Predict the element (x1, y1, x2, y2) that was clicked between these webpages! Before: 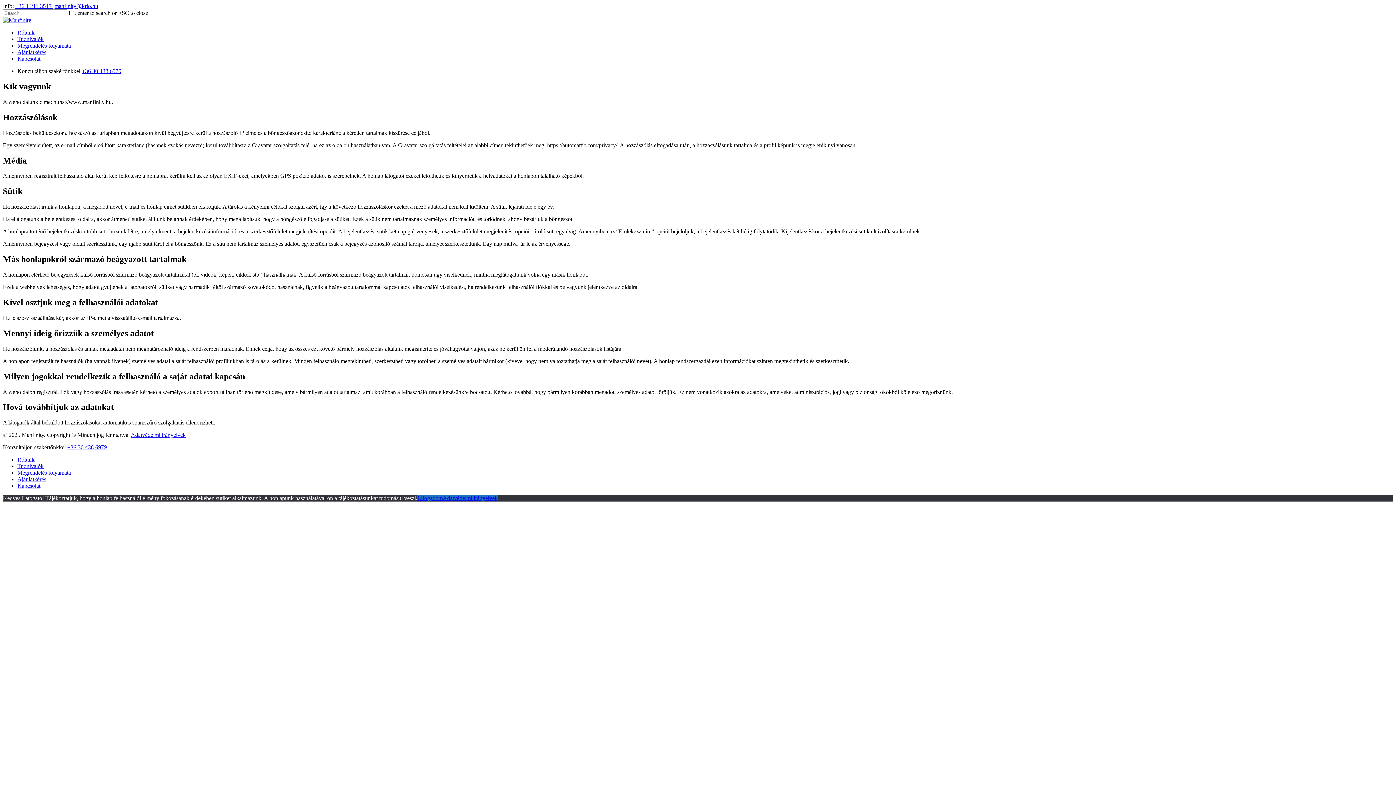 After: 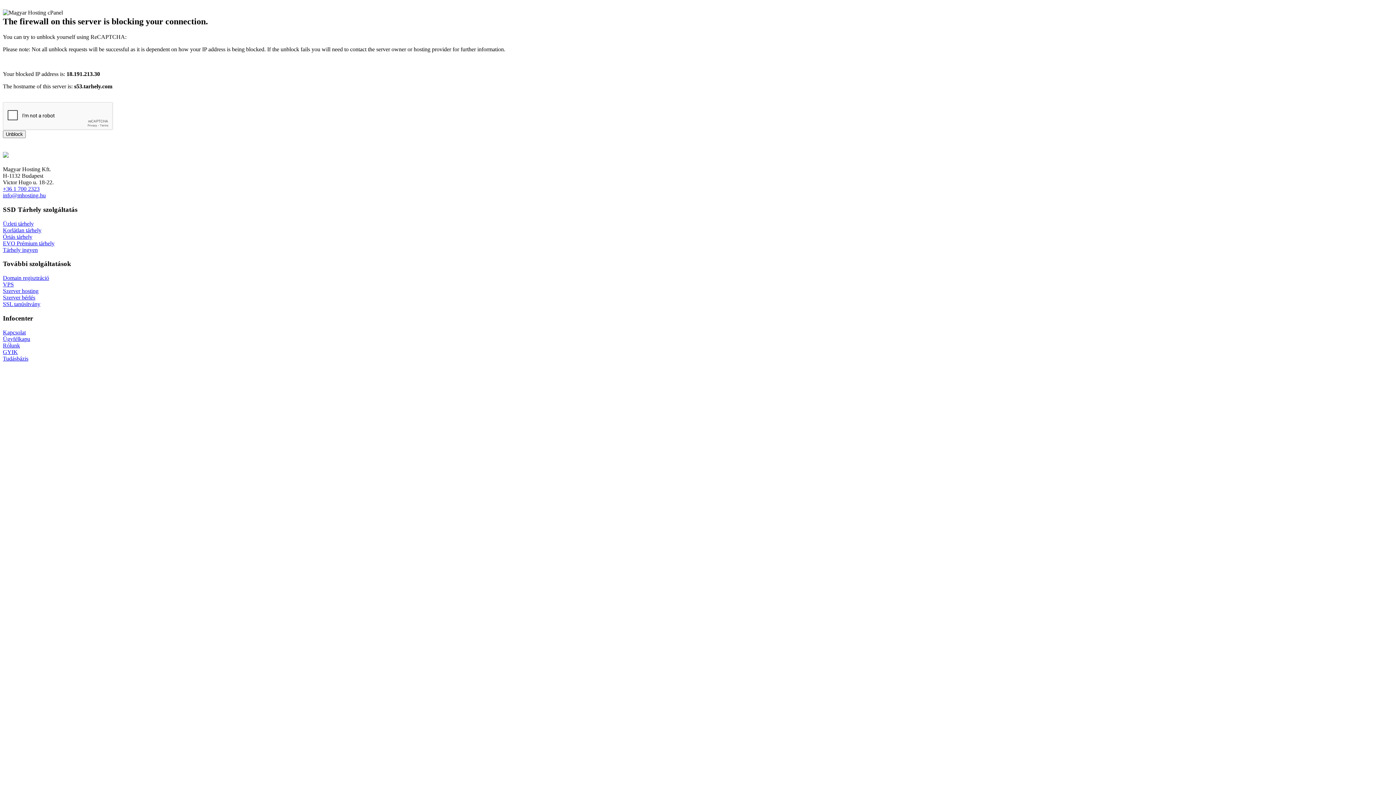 Action: bbox: (130, 432, 185, 438) label: Adatvédelmi irányelvek